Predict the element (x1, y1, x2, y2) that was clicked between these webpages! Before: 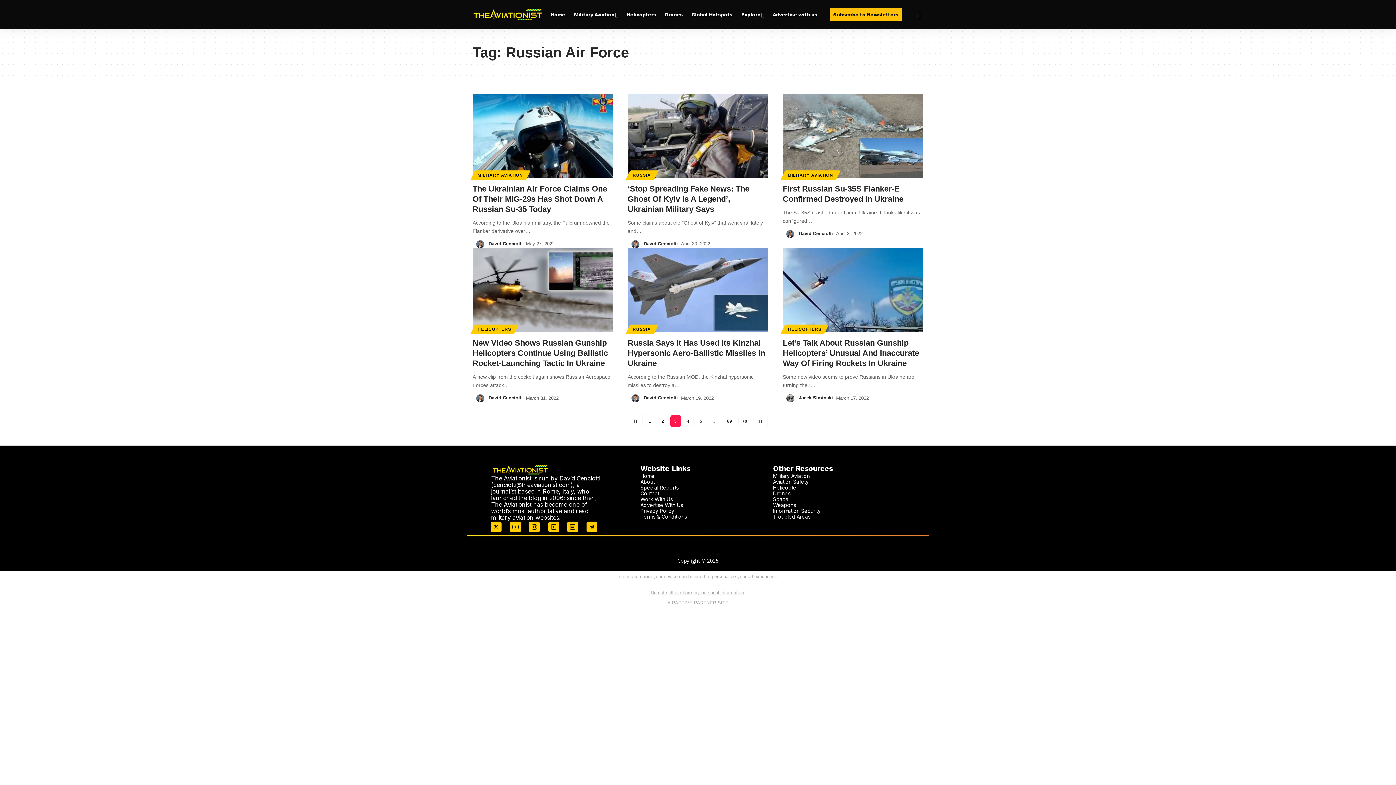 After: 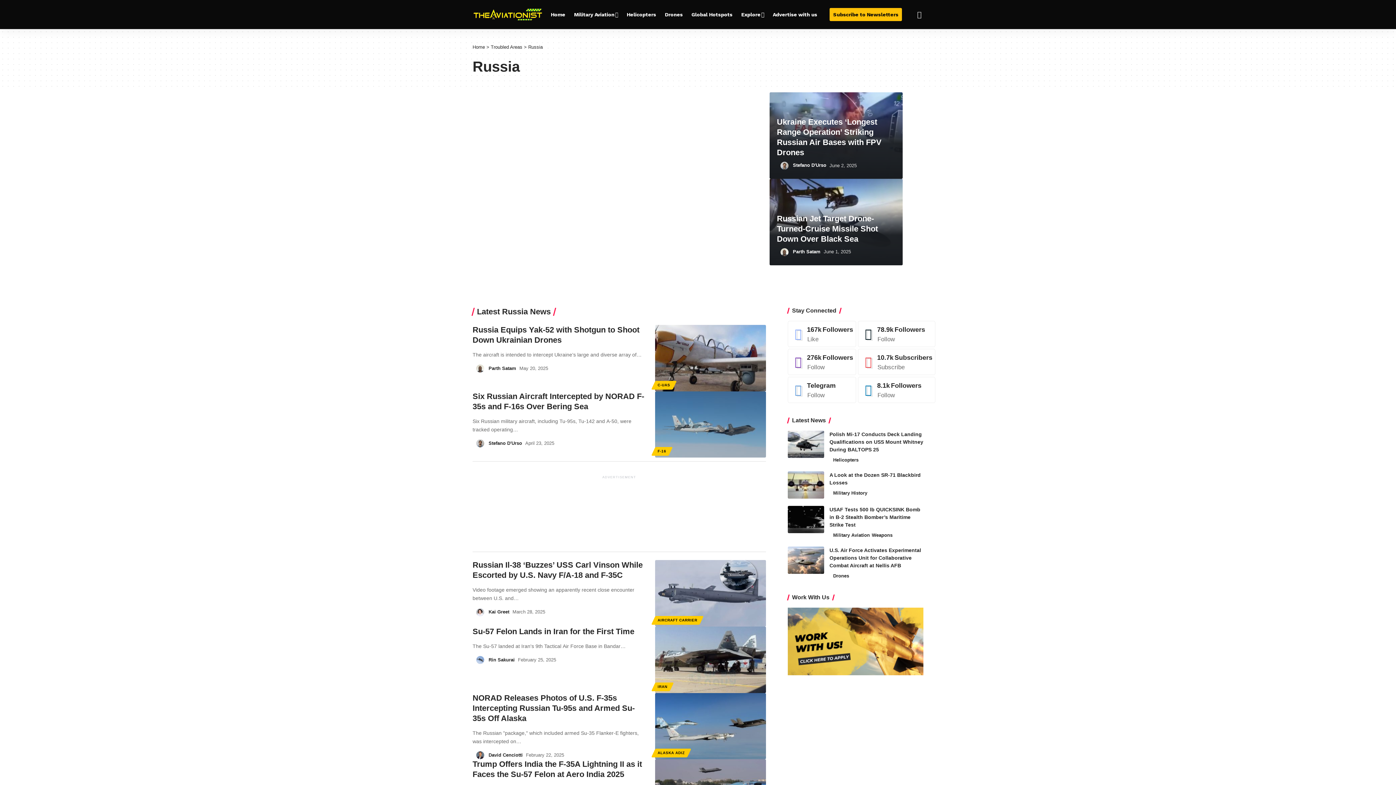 Action: bbox: (627, 324, 656, 334) label: RUSSIA